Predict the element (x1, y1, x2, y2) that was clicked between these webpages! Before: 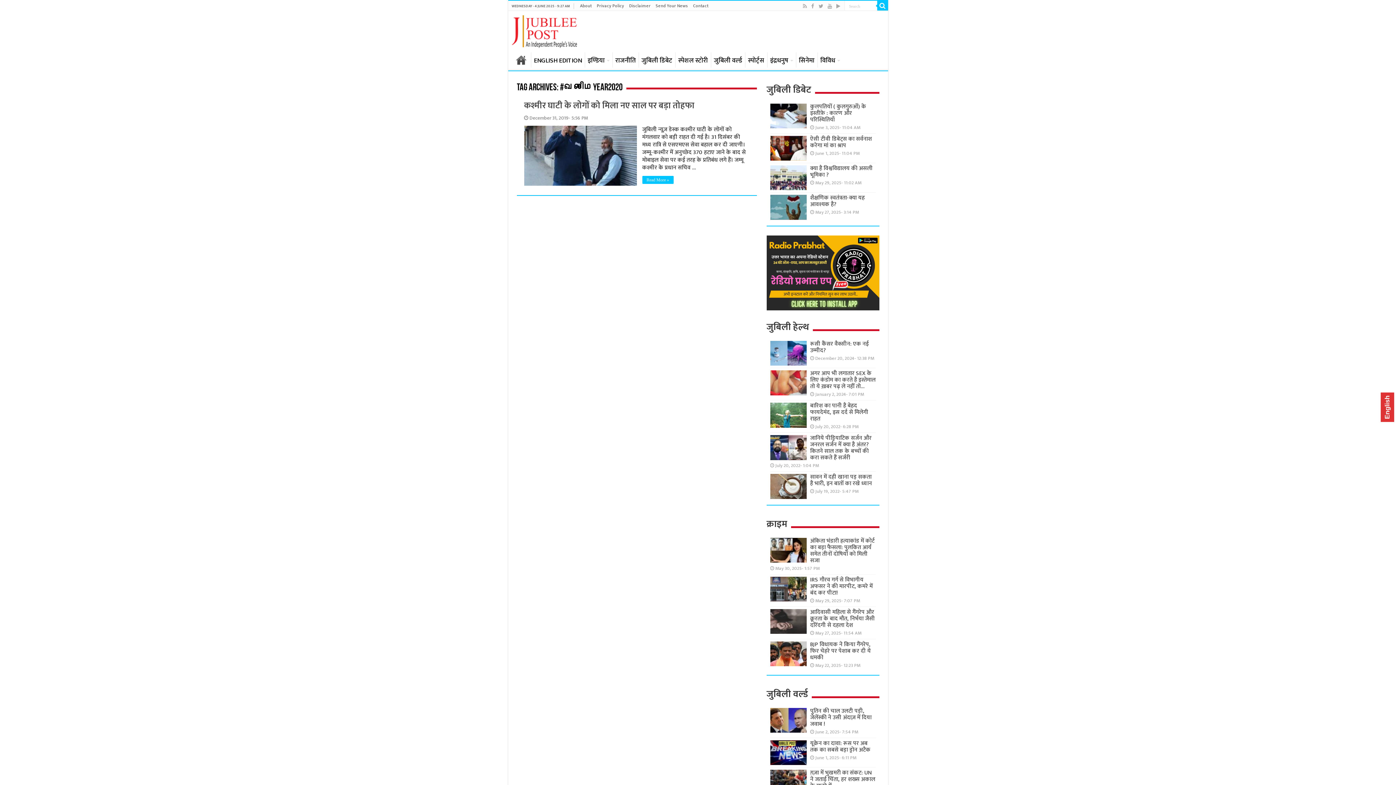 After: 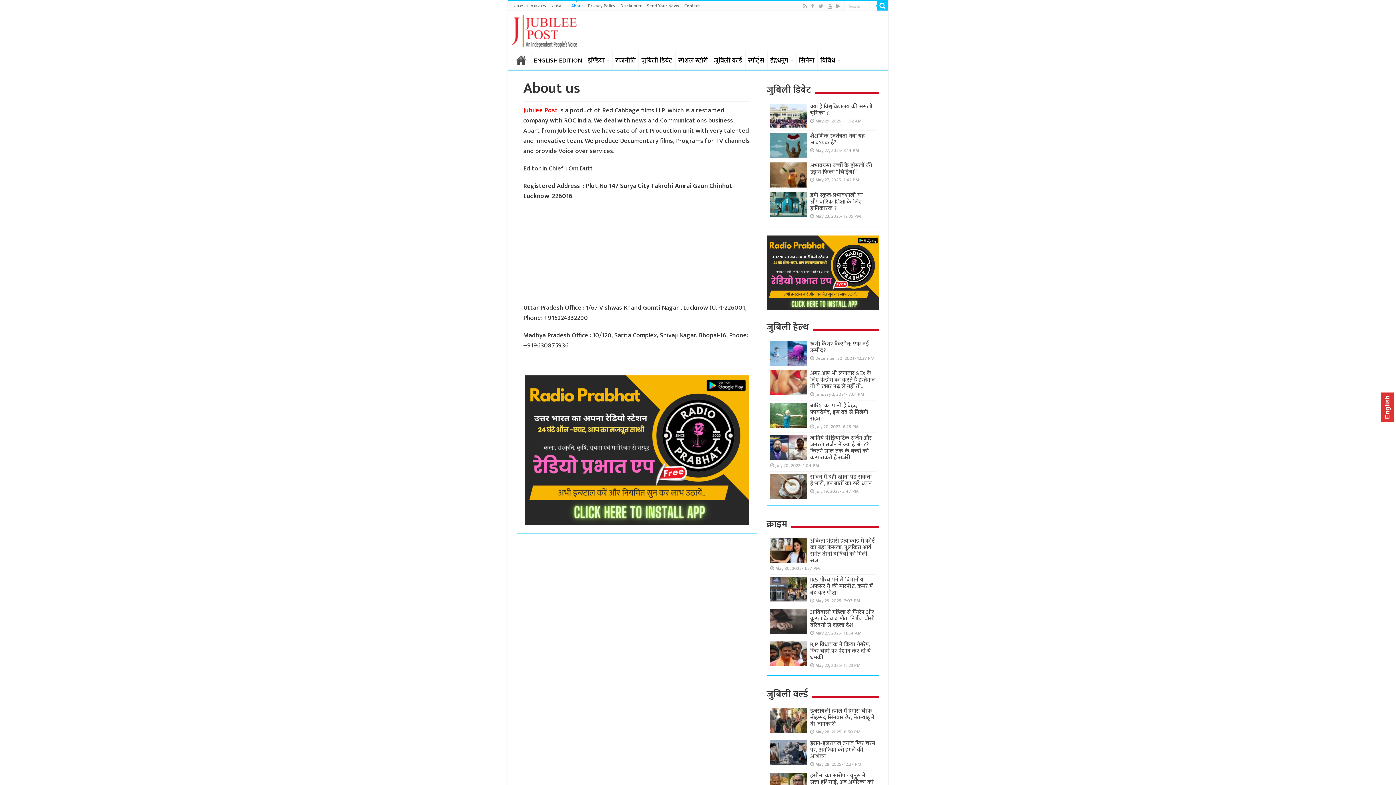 Action: label: About bbox: (577, 0, 594, 11)